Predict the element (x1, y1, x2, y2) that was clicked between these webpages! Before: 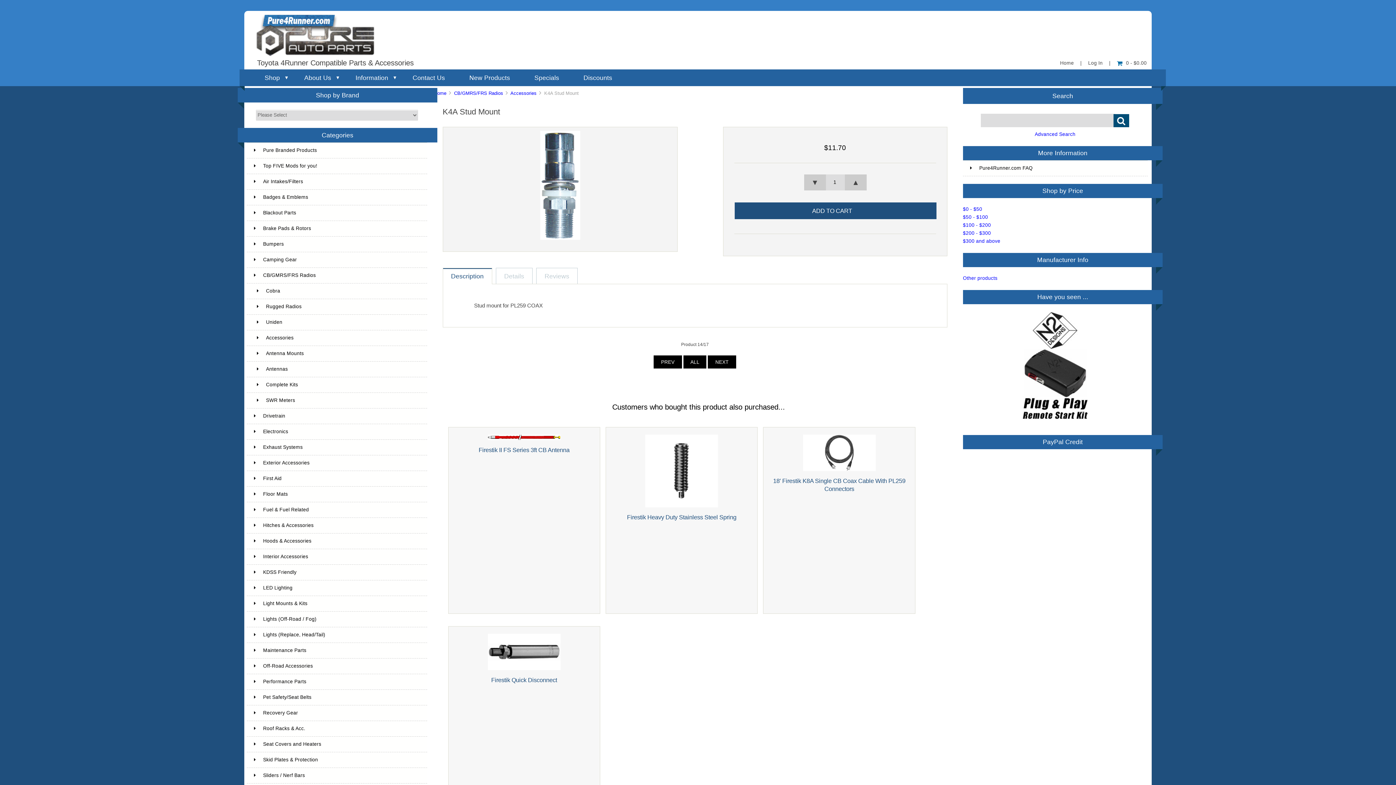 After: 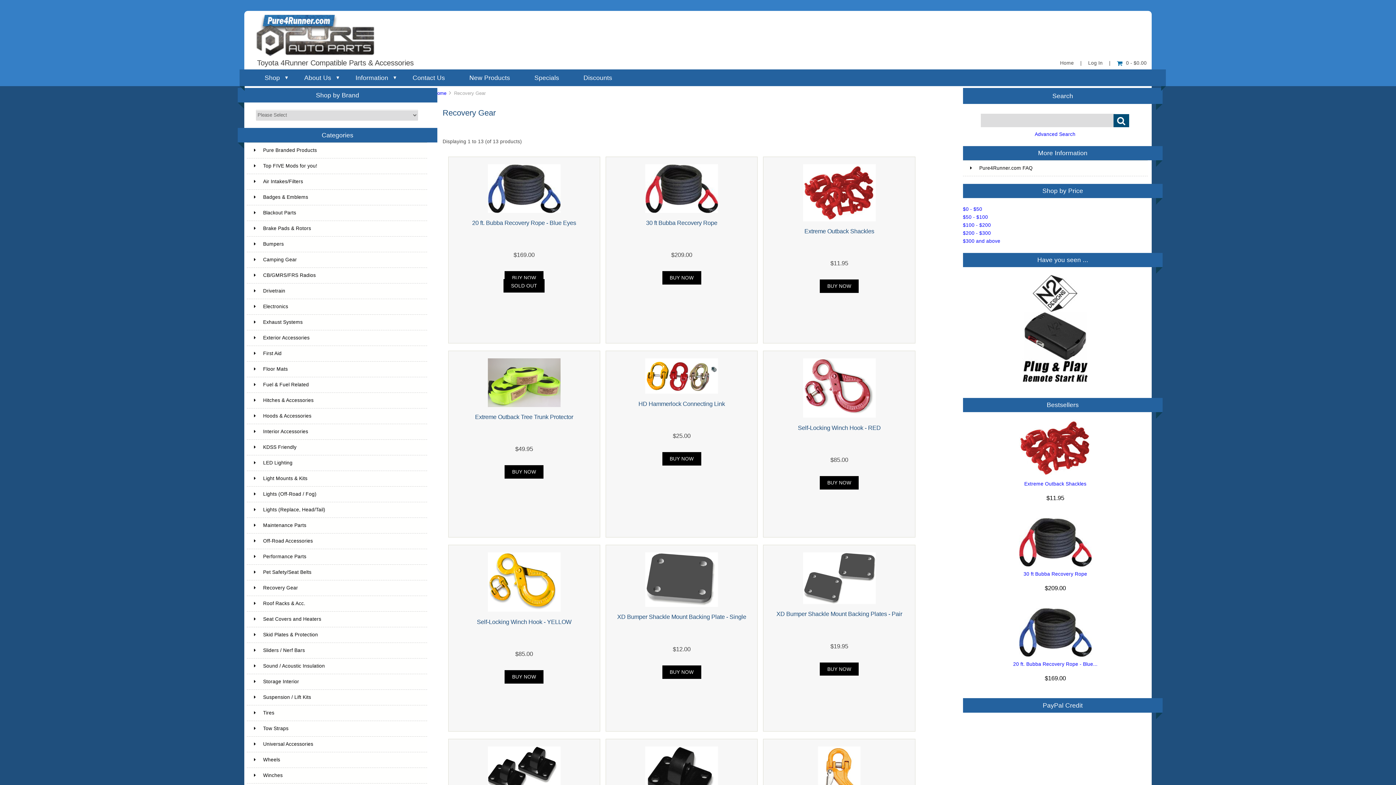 Action: label: Recovery Gear bbox: (246, 705, 427, 721)